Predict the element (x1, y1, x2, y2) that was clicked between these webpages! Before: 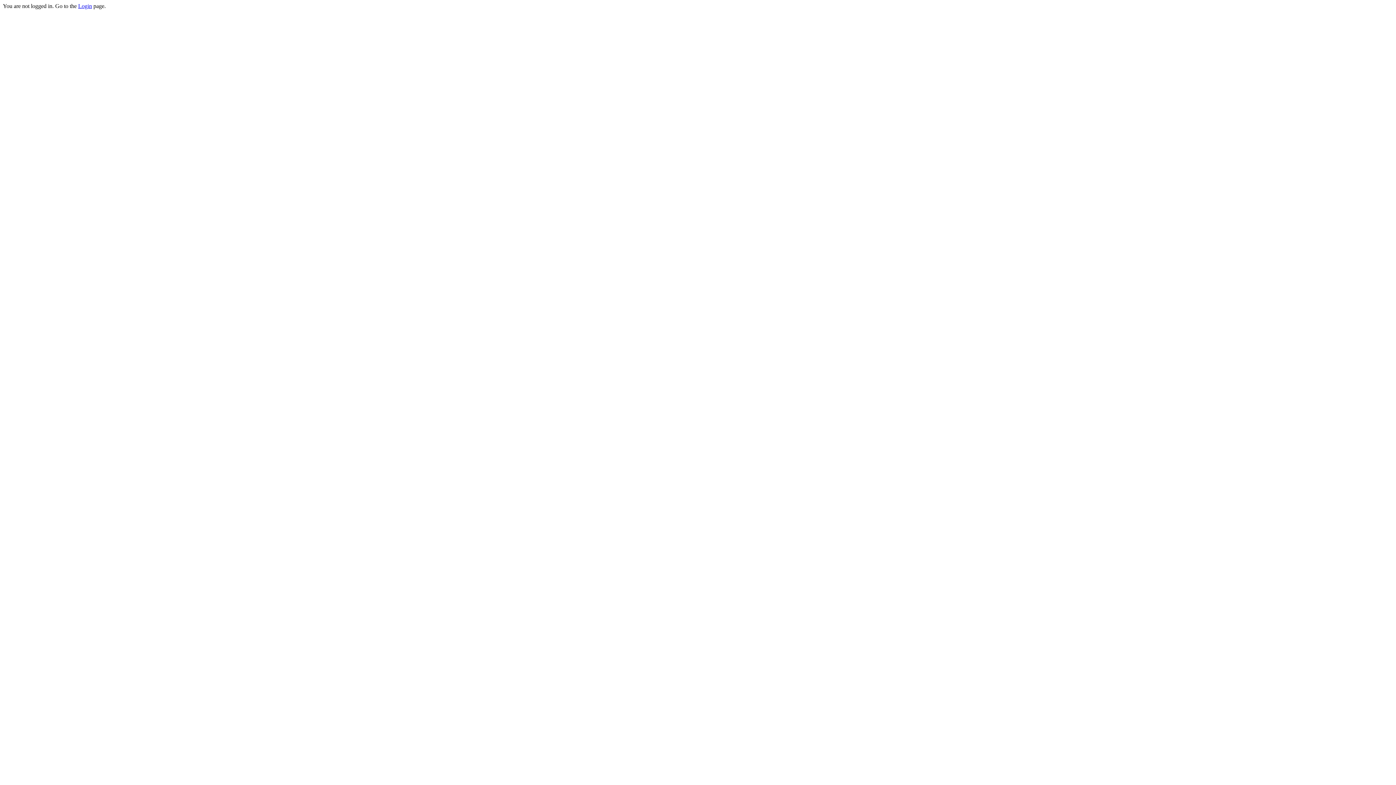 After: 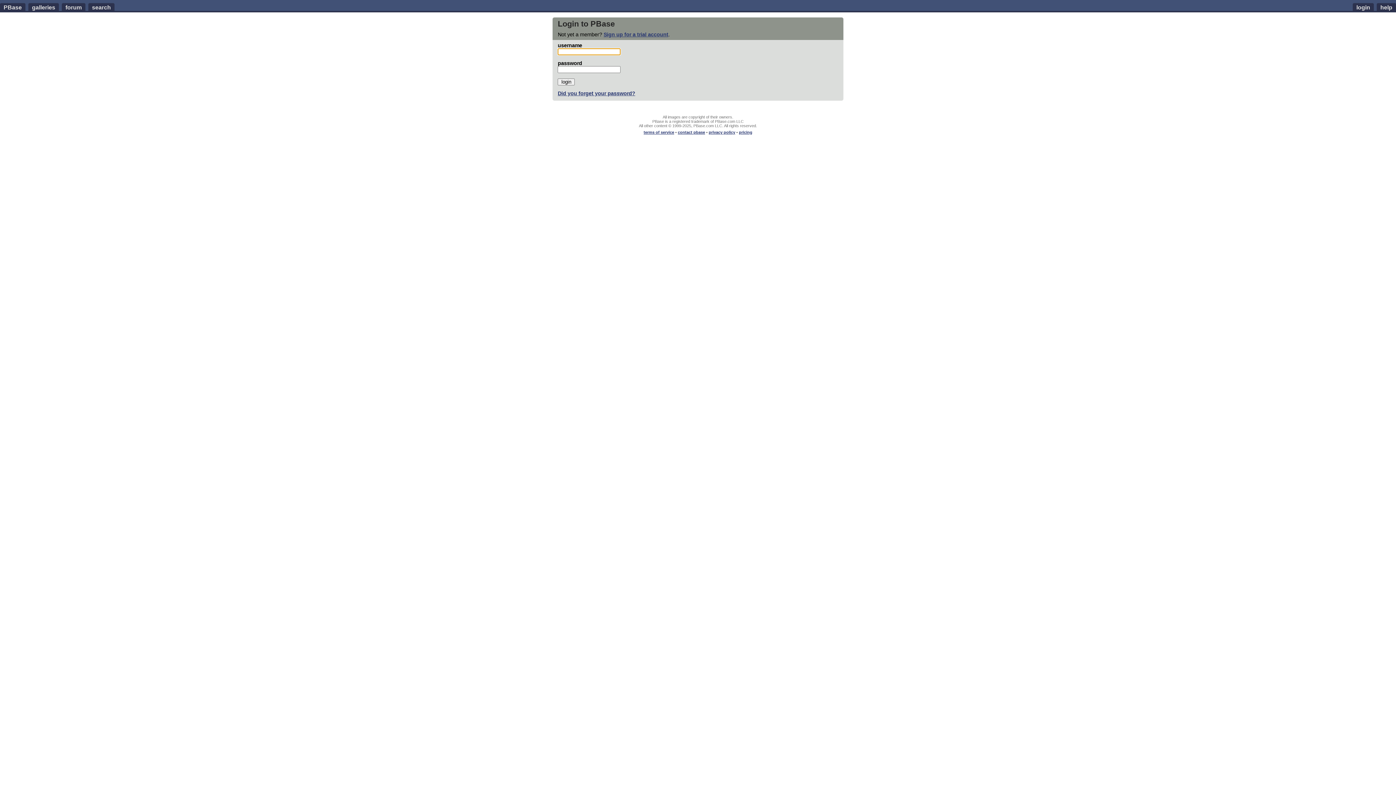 Action: label: Login bbox: (78, 2, 92, 9)